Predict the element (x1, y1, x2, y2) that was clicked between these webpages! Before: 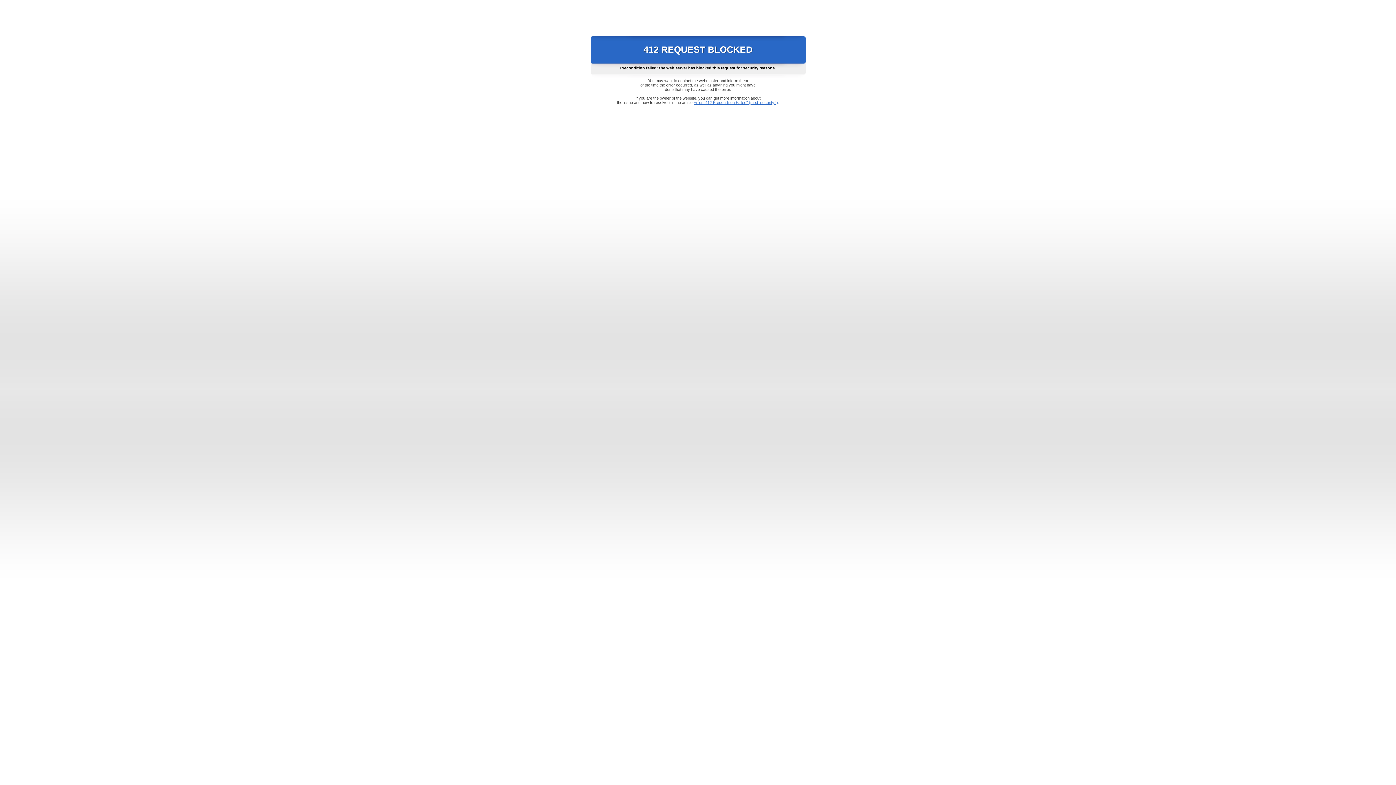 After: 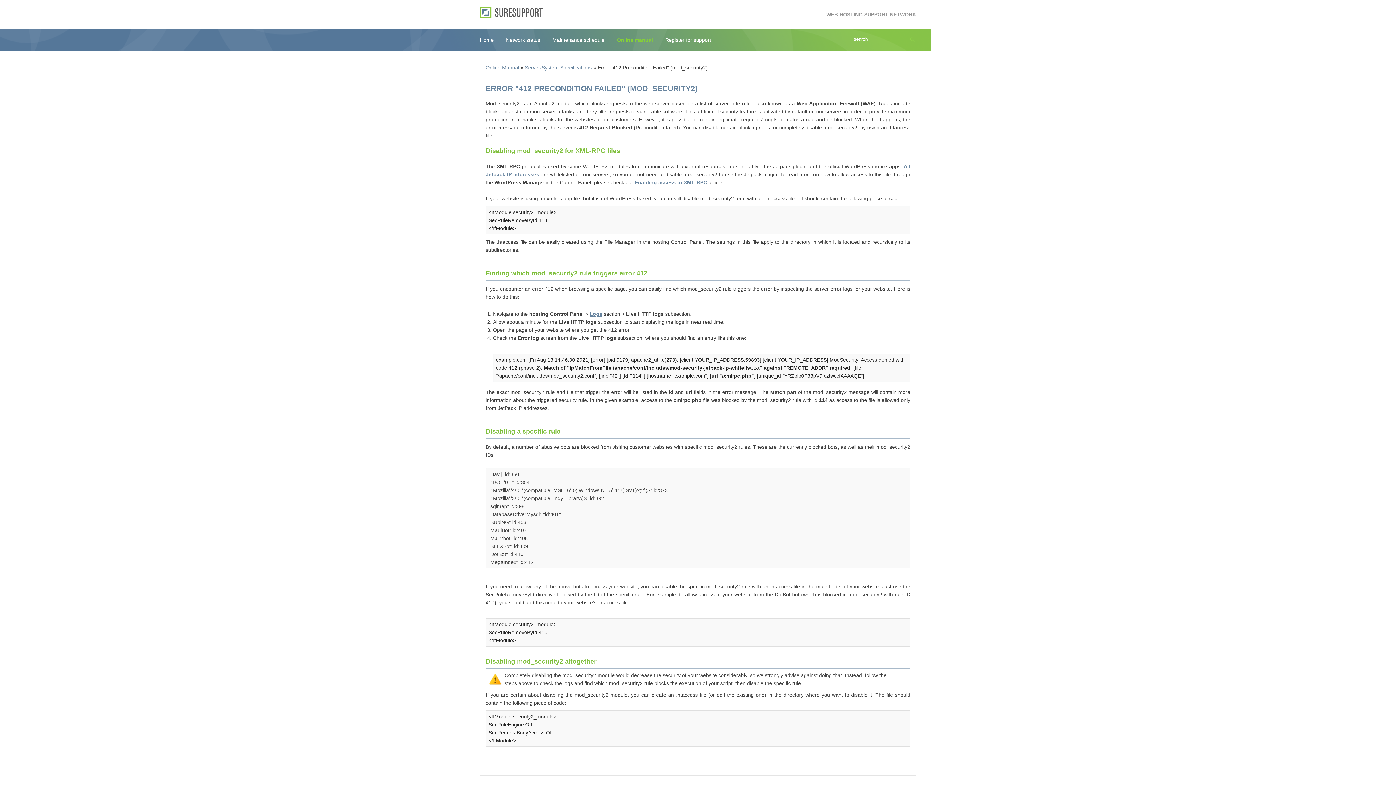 Action: label: Error "412 Precondition Failed" (mod_security2) bbox: (693, 100, 778, 104)